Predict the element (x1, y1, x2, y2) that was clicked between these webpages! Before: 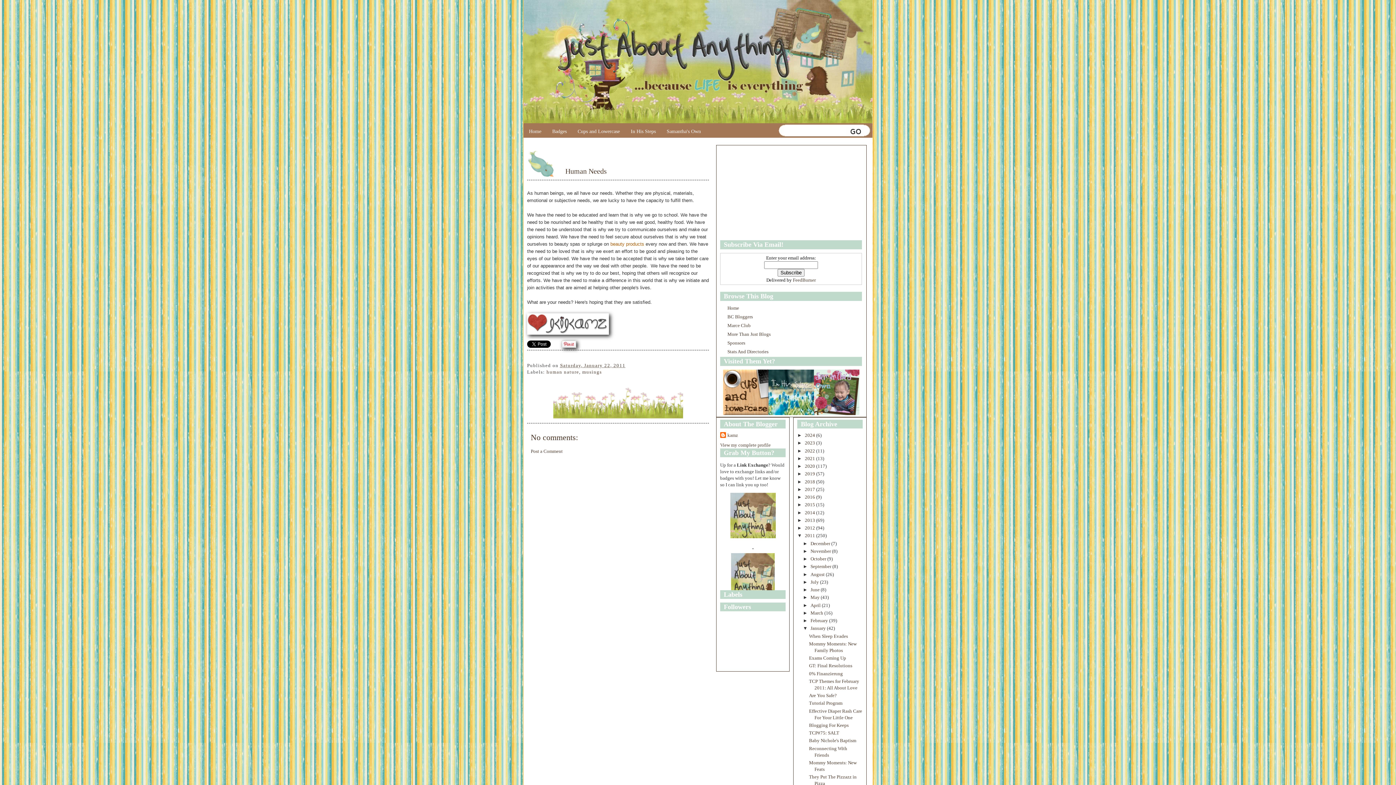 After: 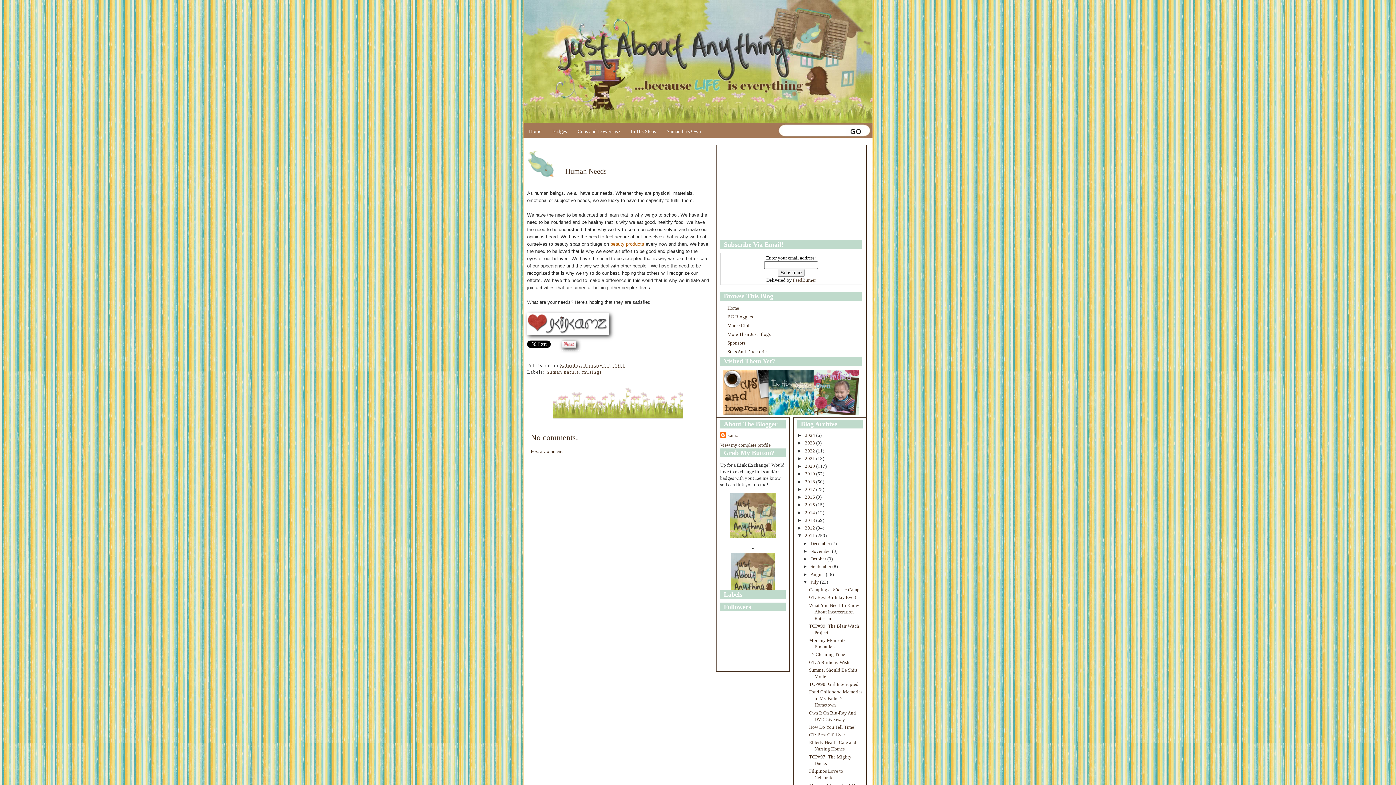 Action: label: ►   bbox: (803, 579, 810, 585)